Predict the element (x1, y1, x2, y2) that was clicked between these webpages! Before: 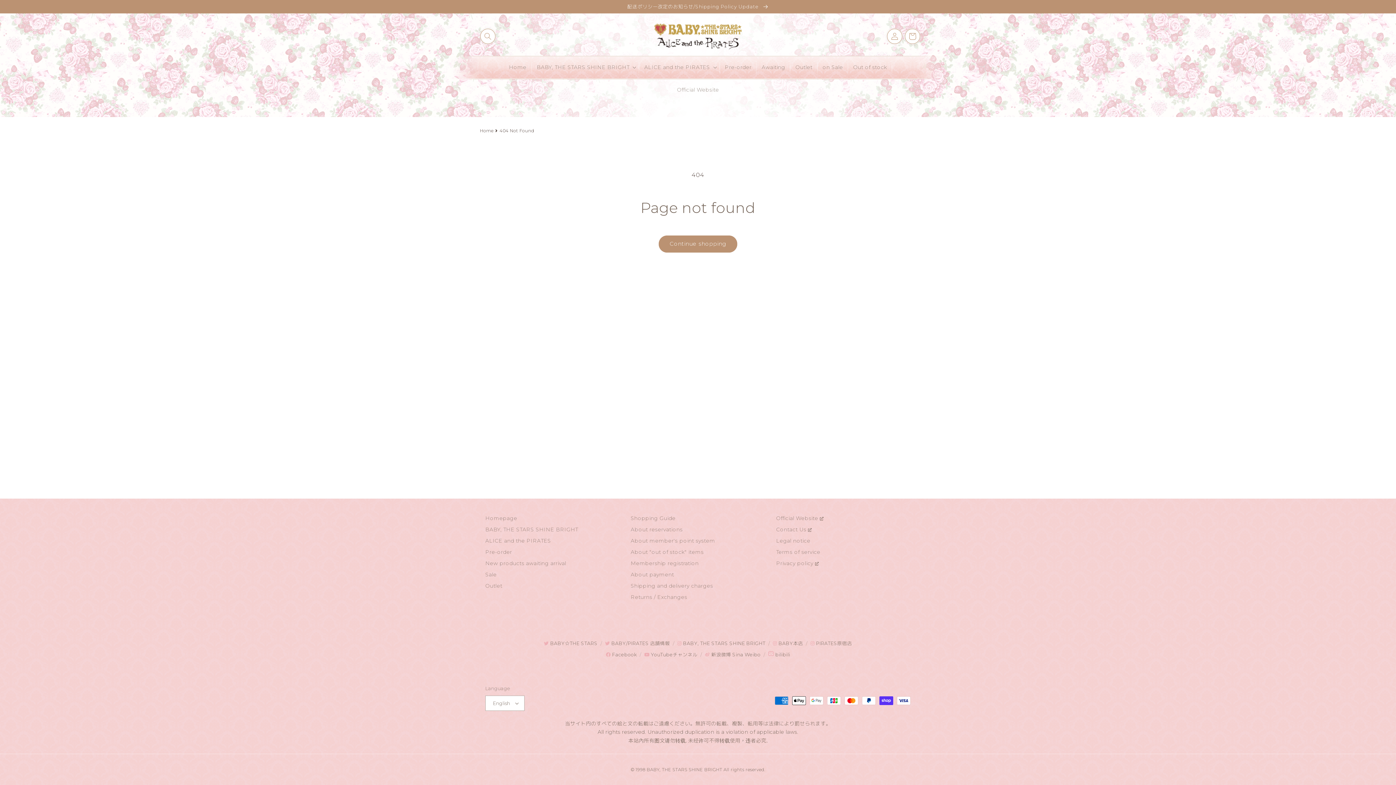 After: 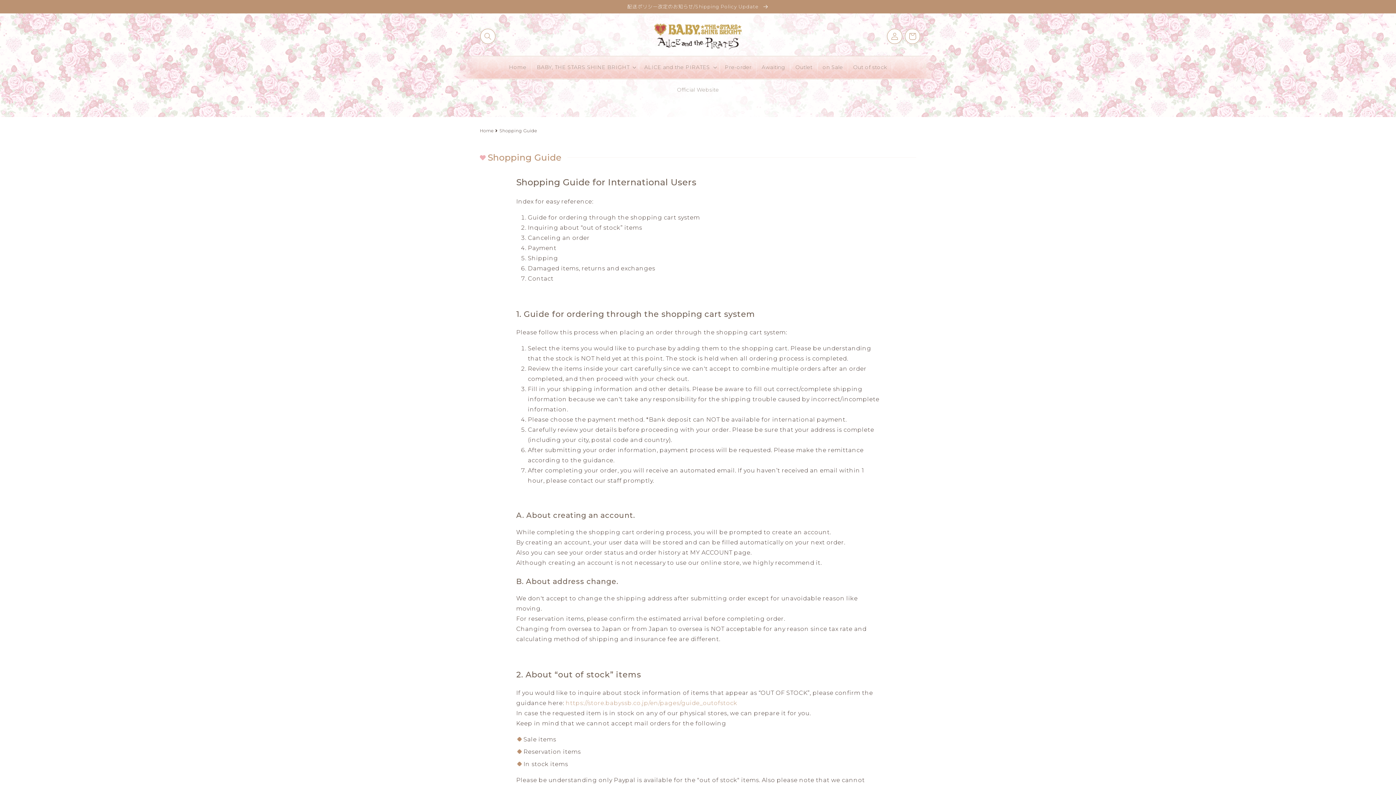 Action: bbox: (630, 514, 675, 523) label: Shopping Guide